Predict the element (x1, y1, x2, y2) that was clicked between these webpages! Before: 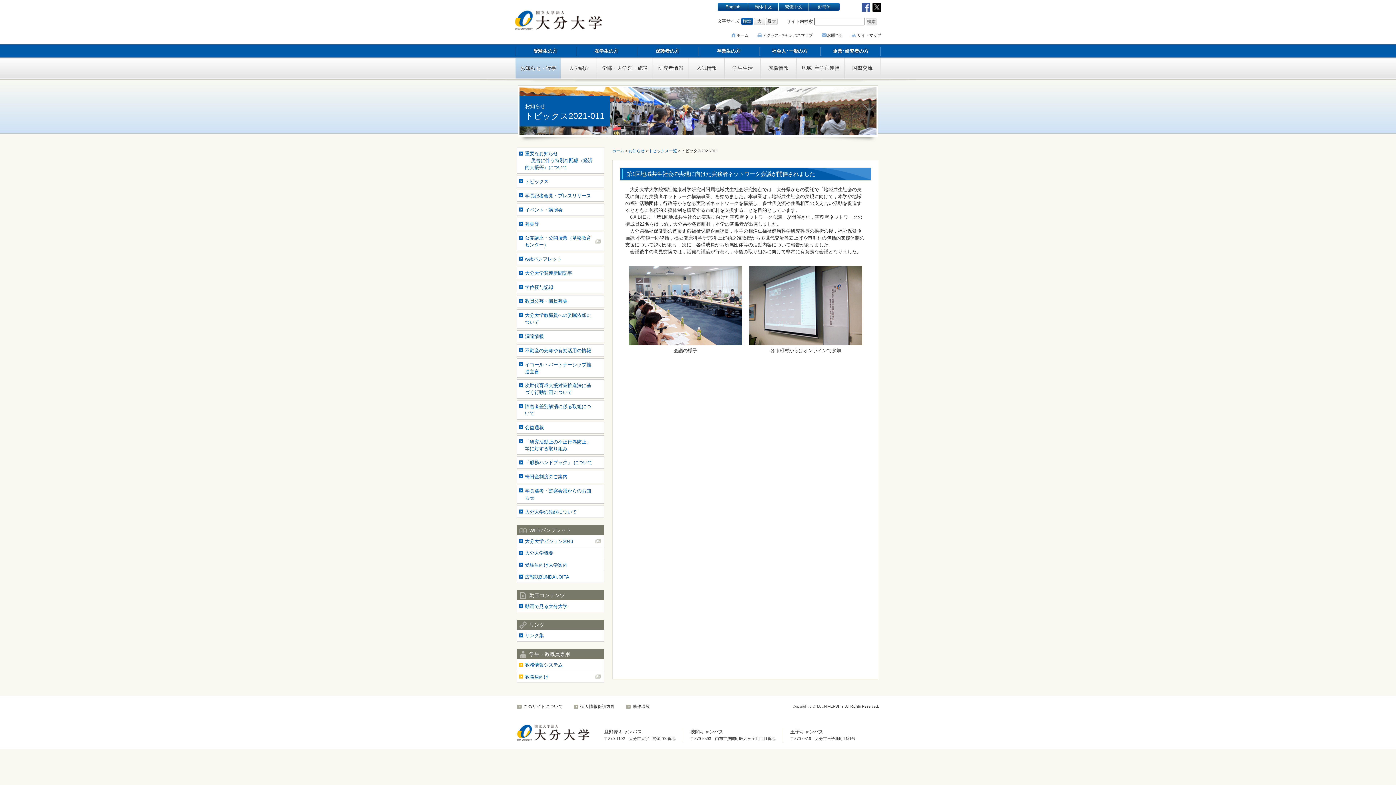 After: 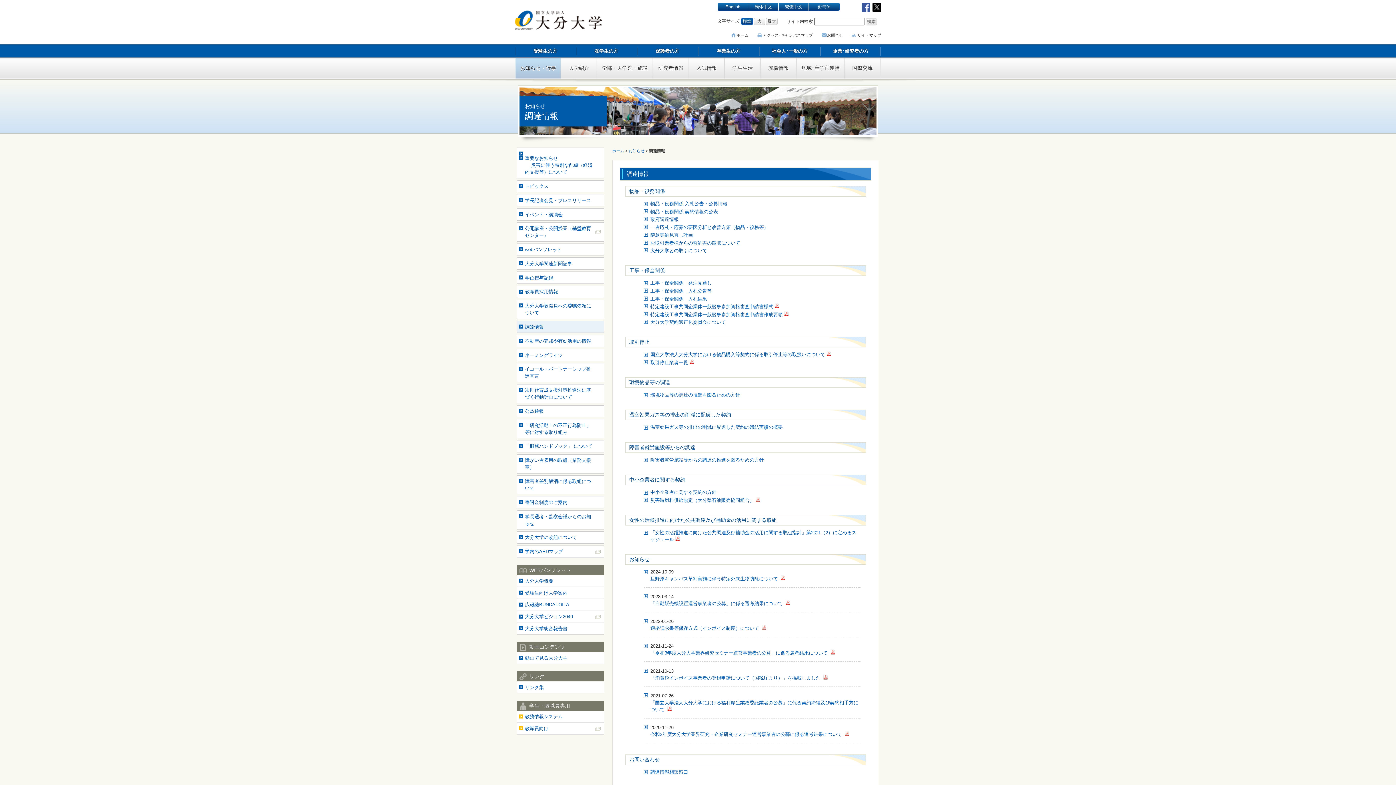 Action: label: 調達情報 bbox: (517, 330, 604, 342)